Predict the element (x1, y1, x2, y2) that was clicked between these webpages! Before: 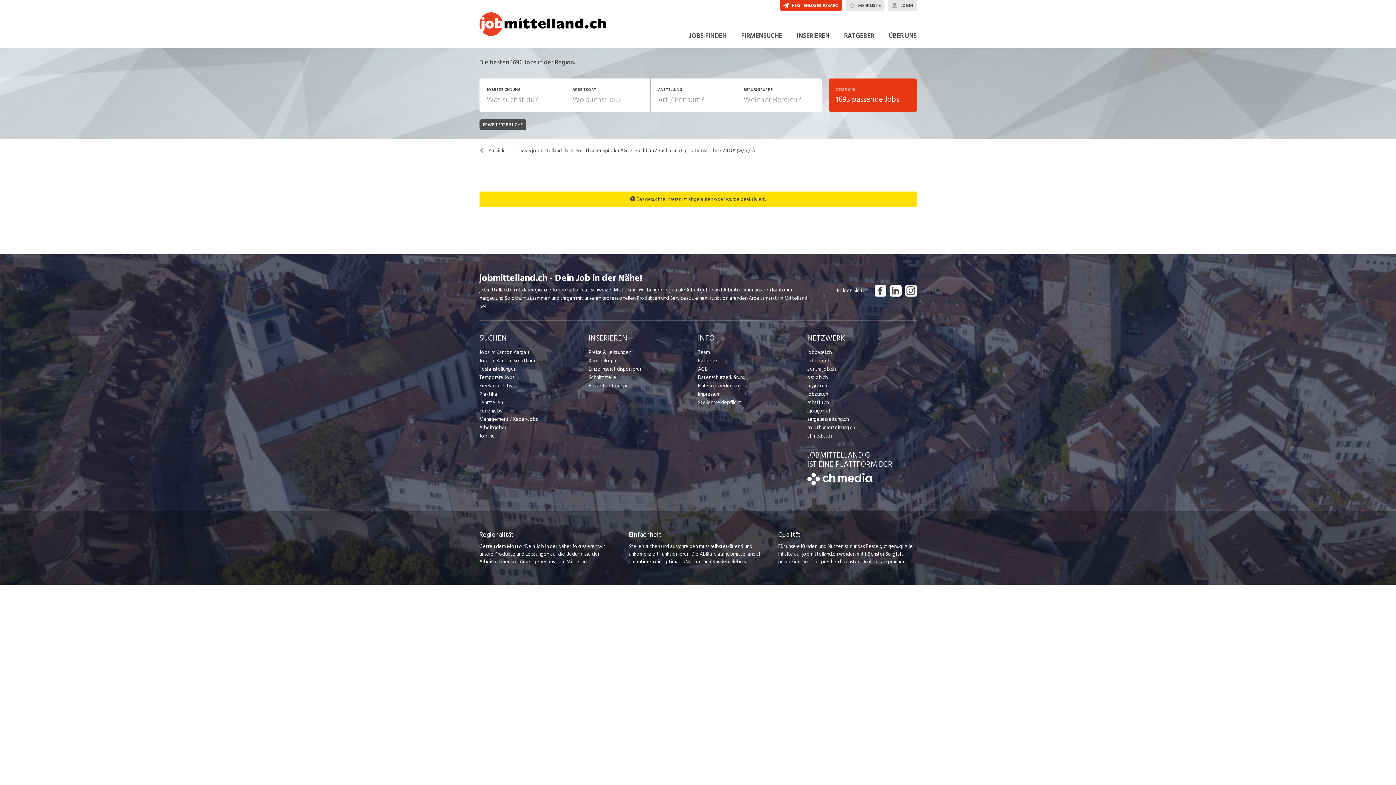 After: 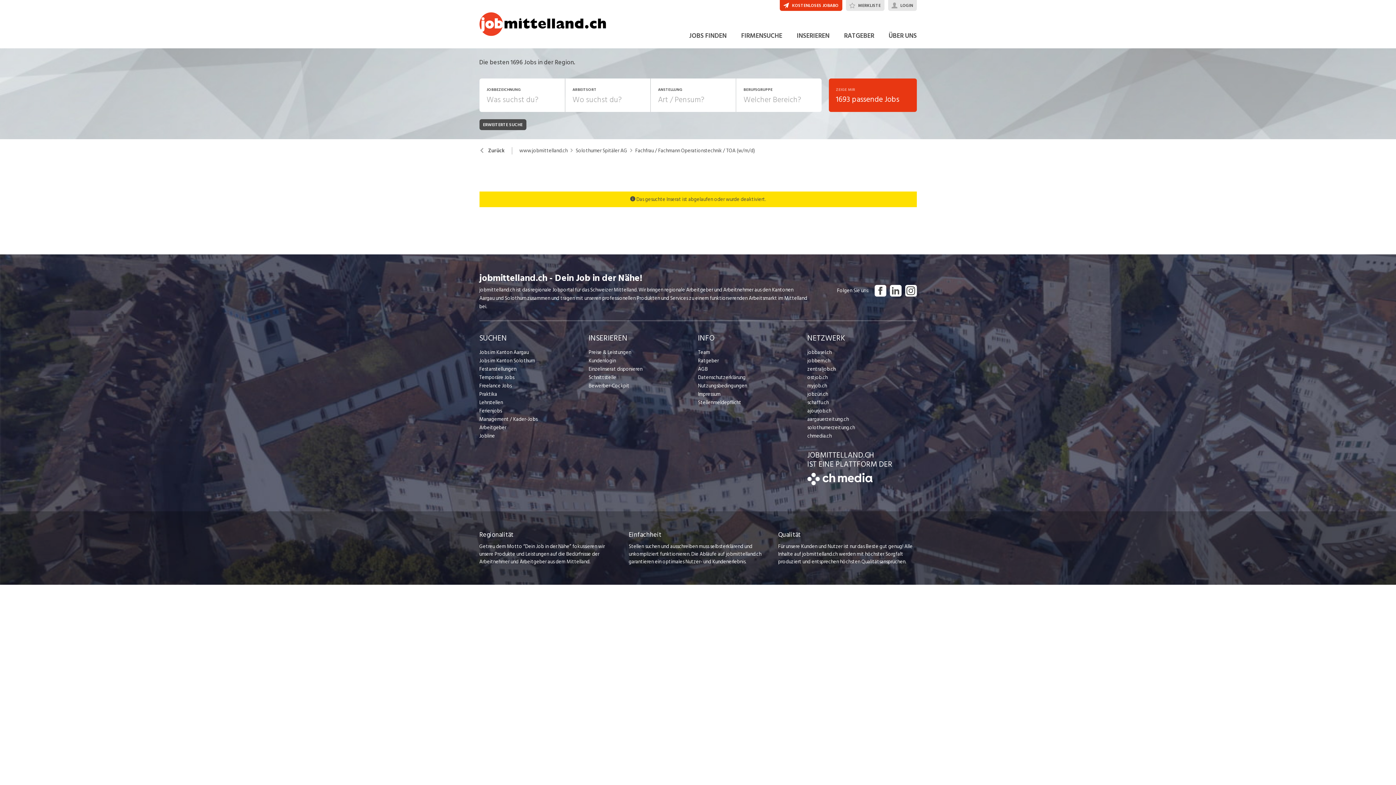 Action: bbox: (588, 348, 698, 356) label: Preise & Leistungen